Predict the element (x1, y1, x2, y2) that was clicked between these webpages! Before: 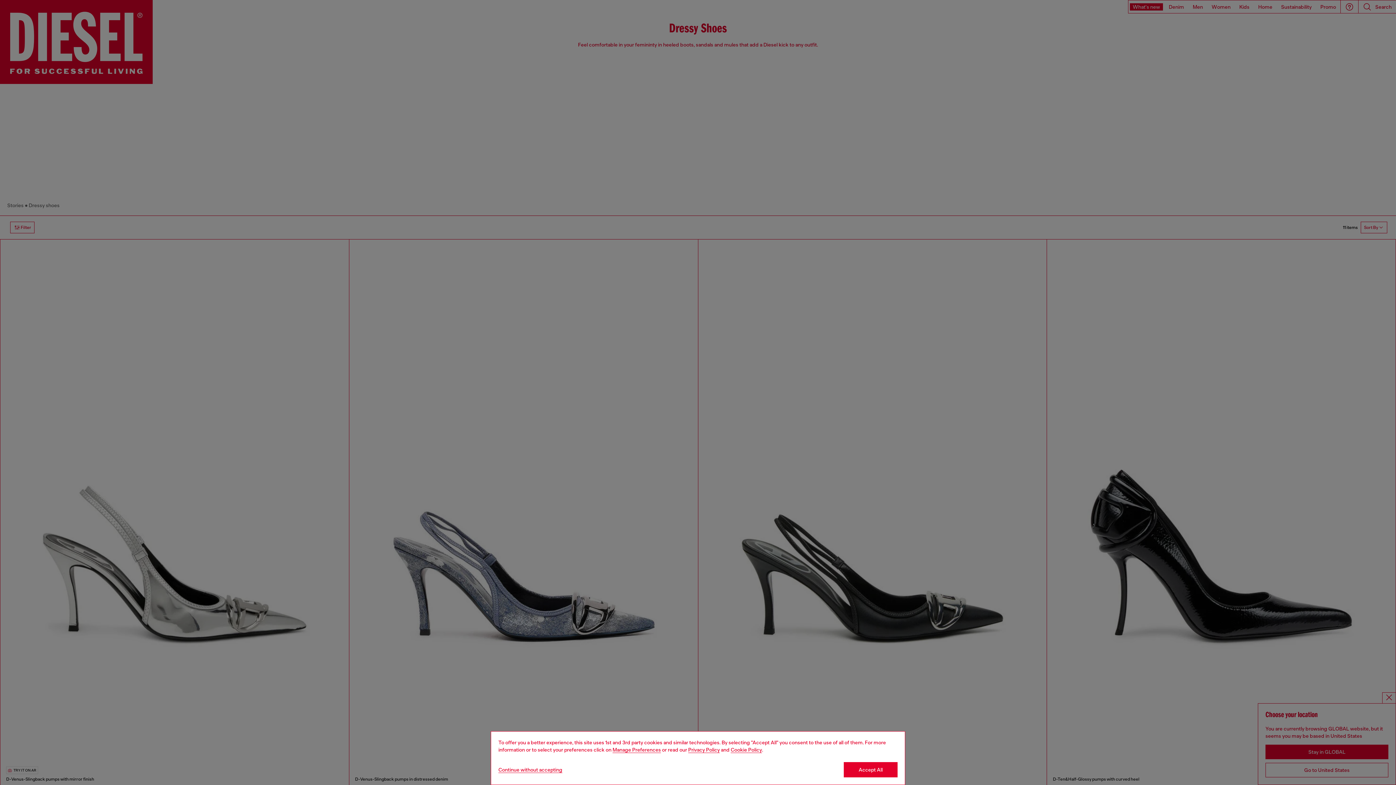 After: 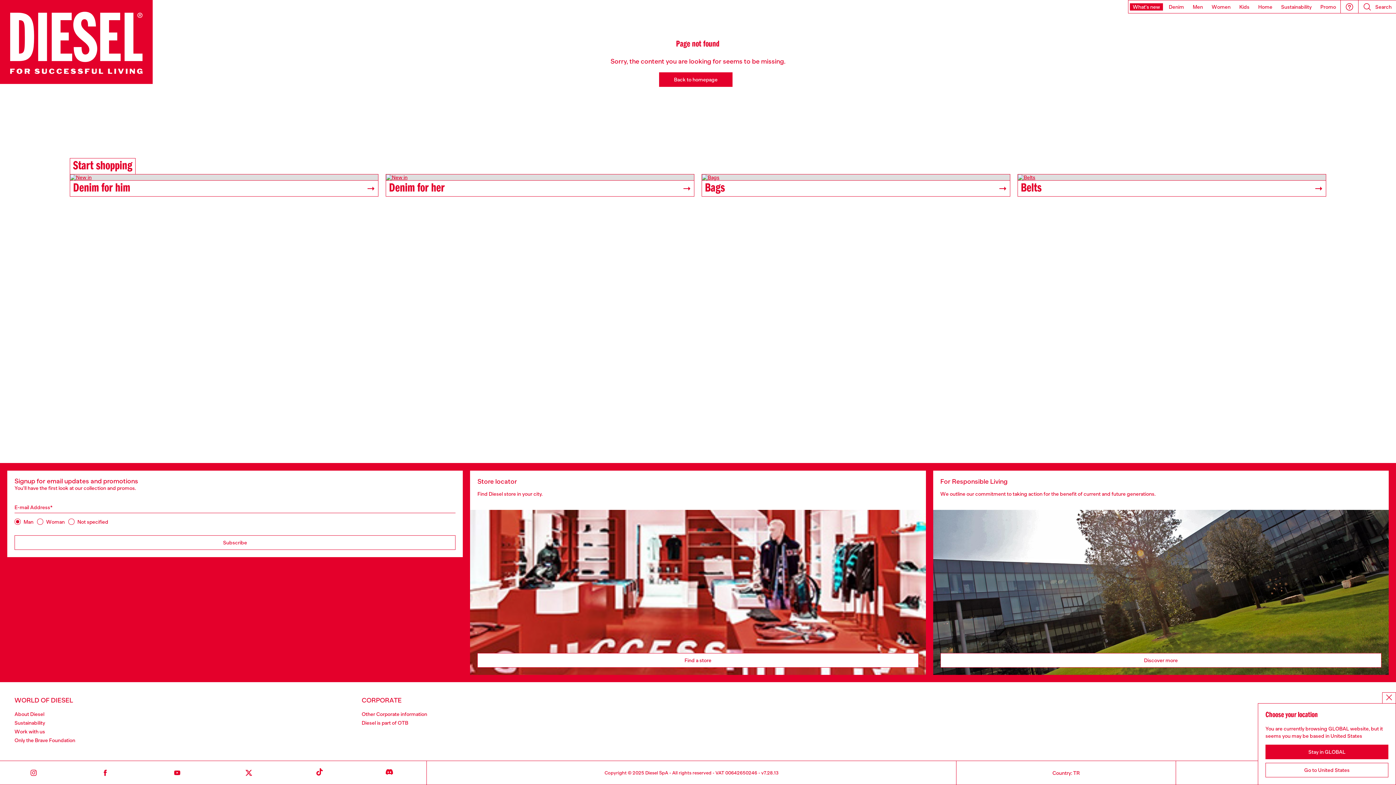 Action: label: privacy Policy bbox: (688, 747, 720, 753)